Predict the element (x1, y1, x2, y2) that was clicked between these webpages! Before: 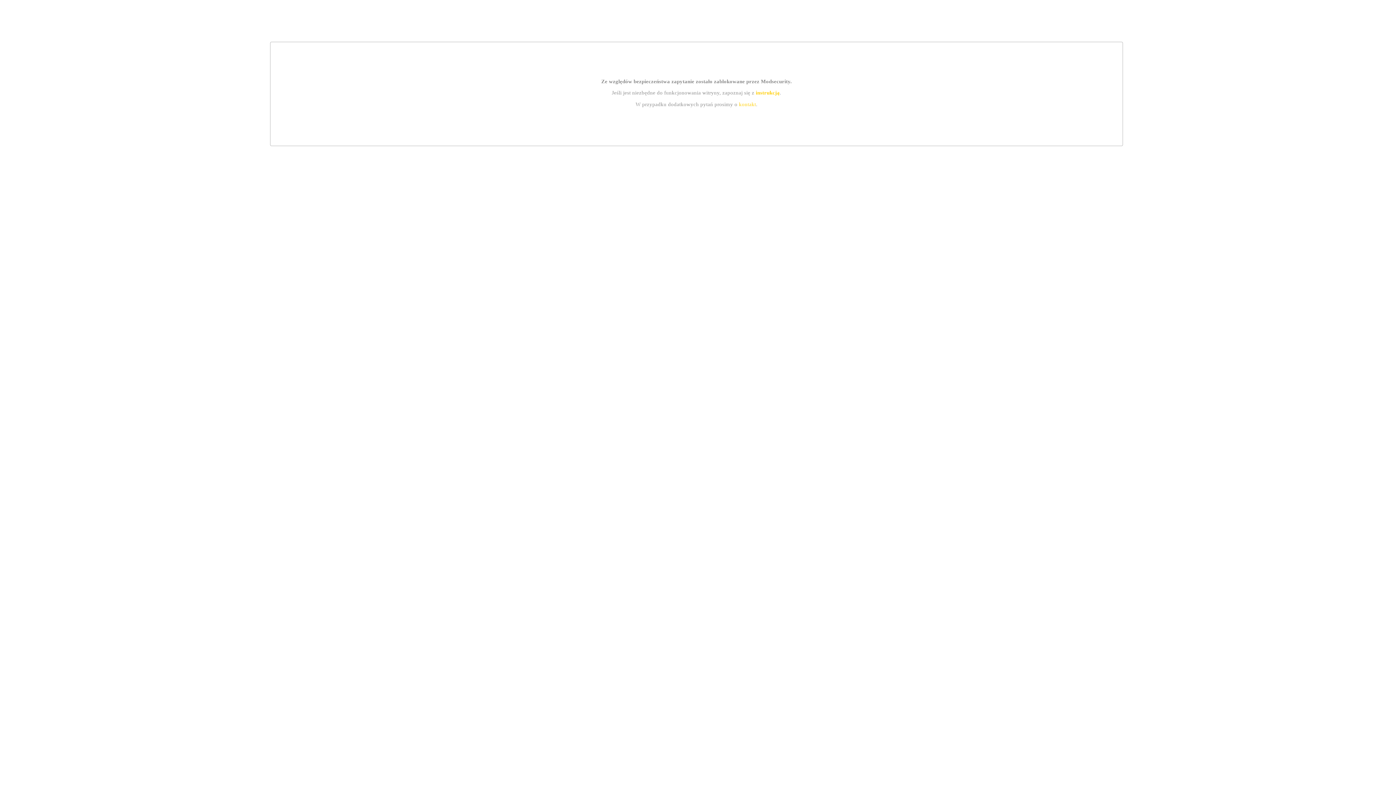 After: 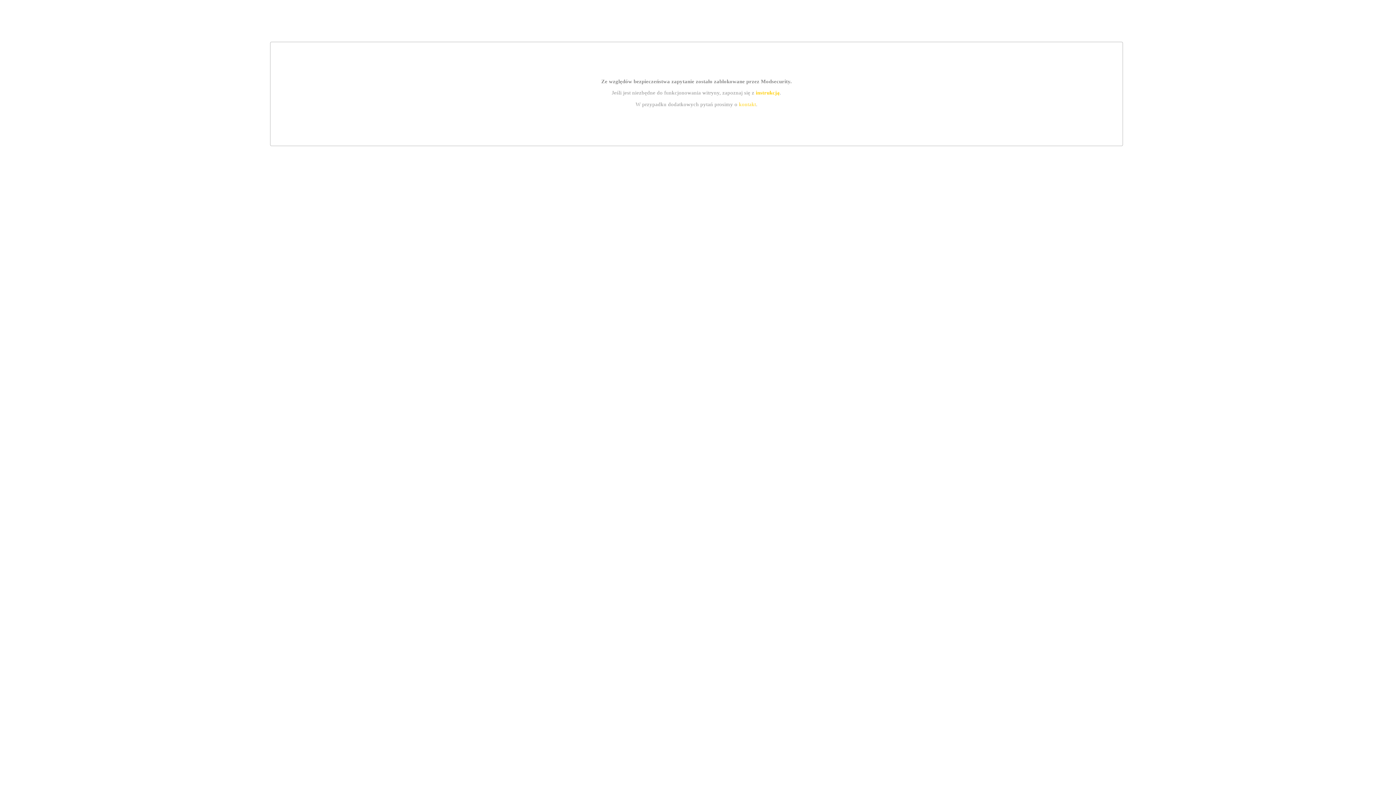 Action: label: kontakt bbox: (739, 101, 756, 107)